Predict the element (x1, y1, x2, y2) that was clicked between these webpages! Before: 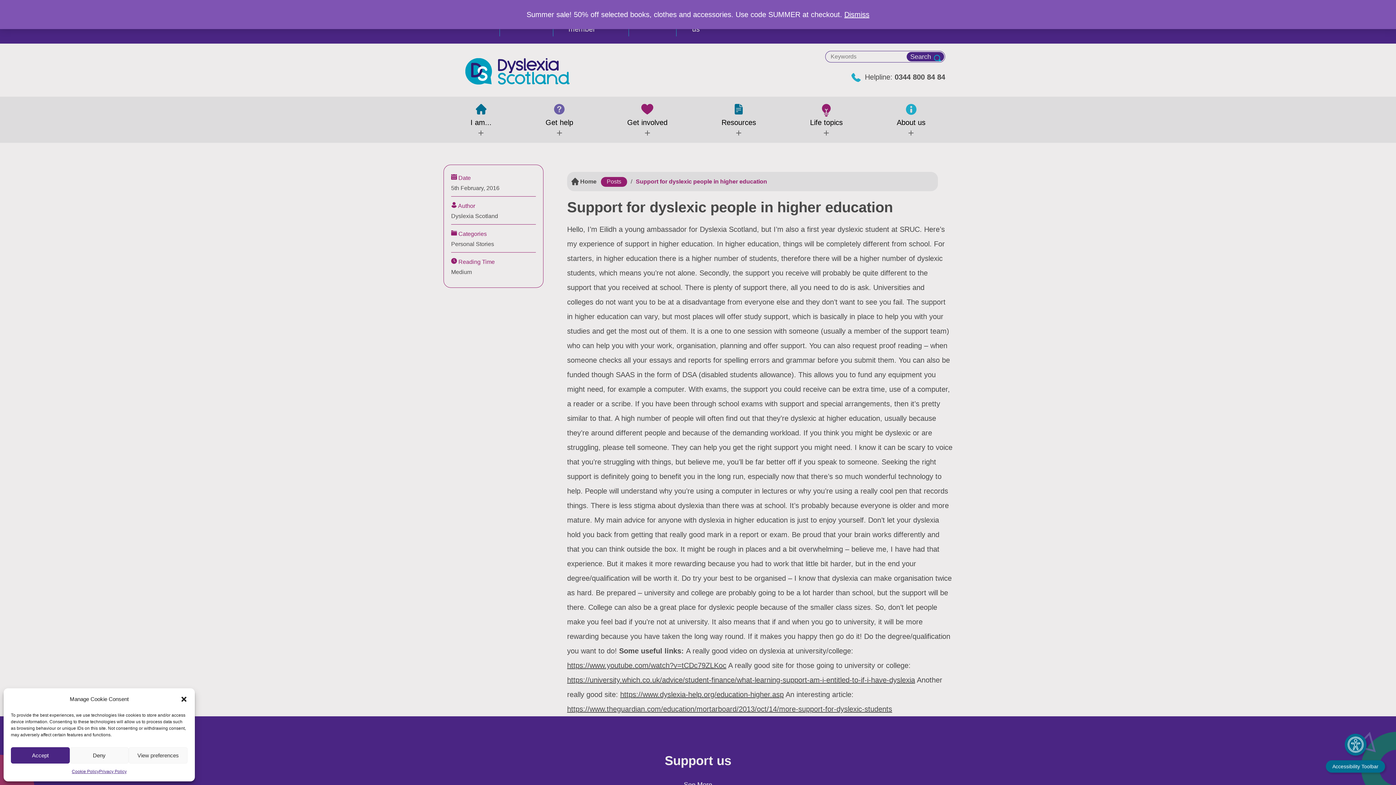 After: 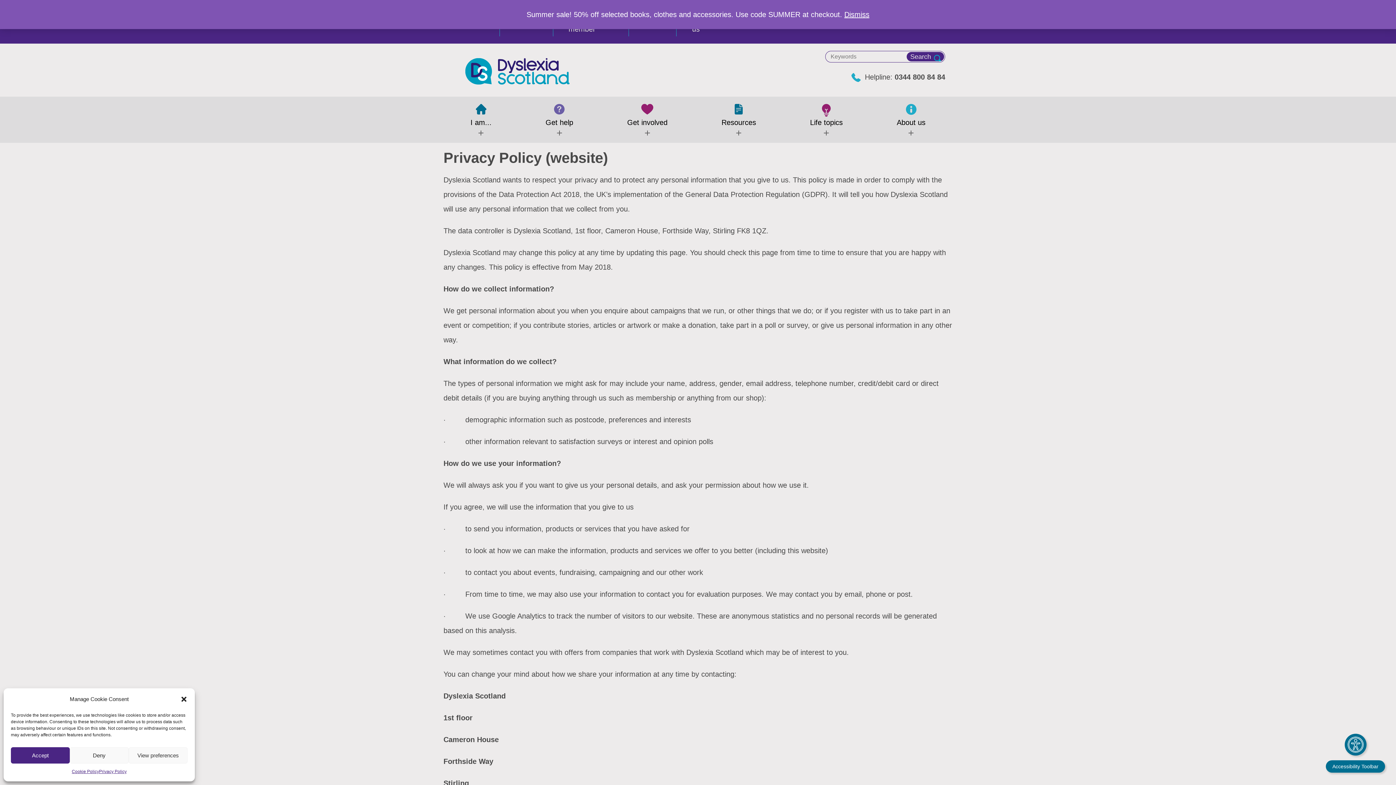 Action: label: Privacy Policy bbox: (99, 767, 126, 776)